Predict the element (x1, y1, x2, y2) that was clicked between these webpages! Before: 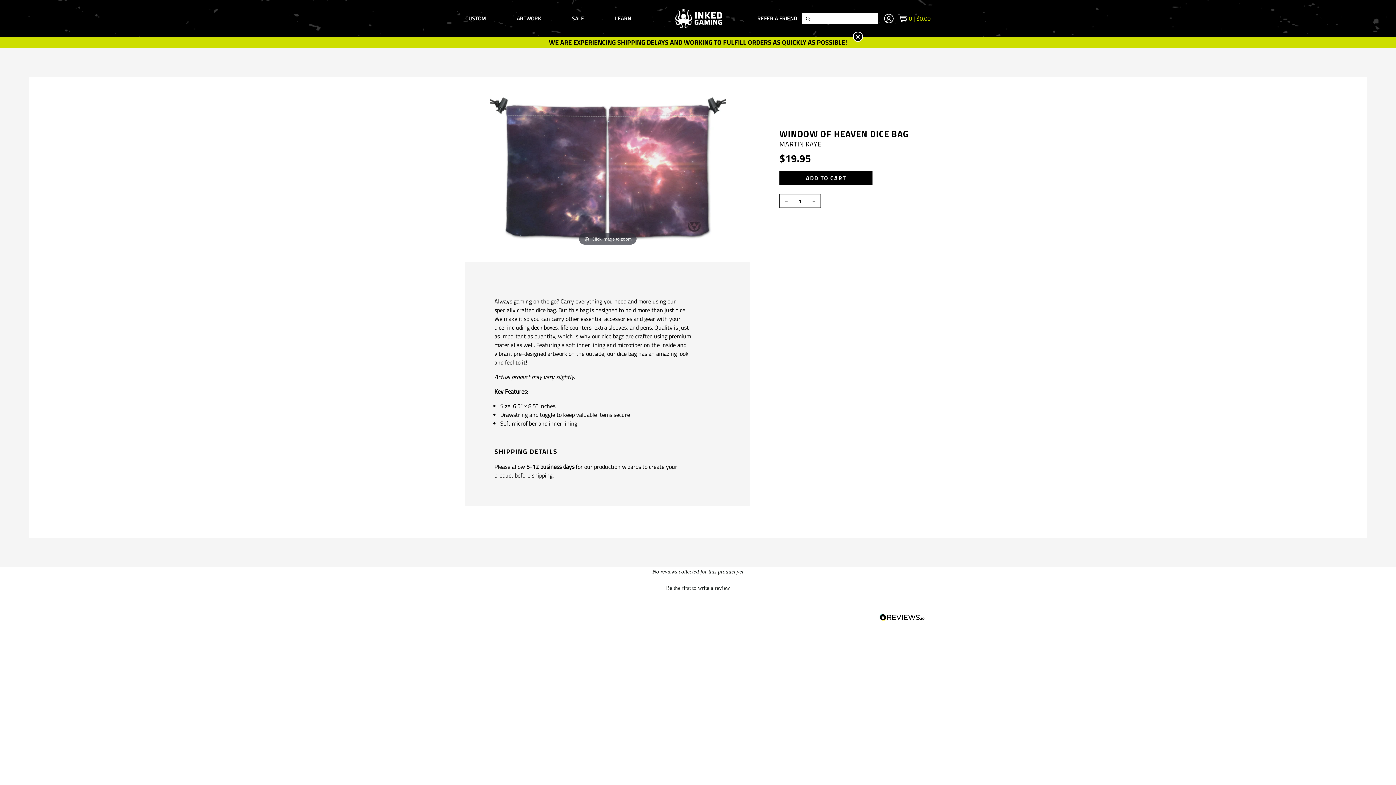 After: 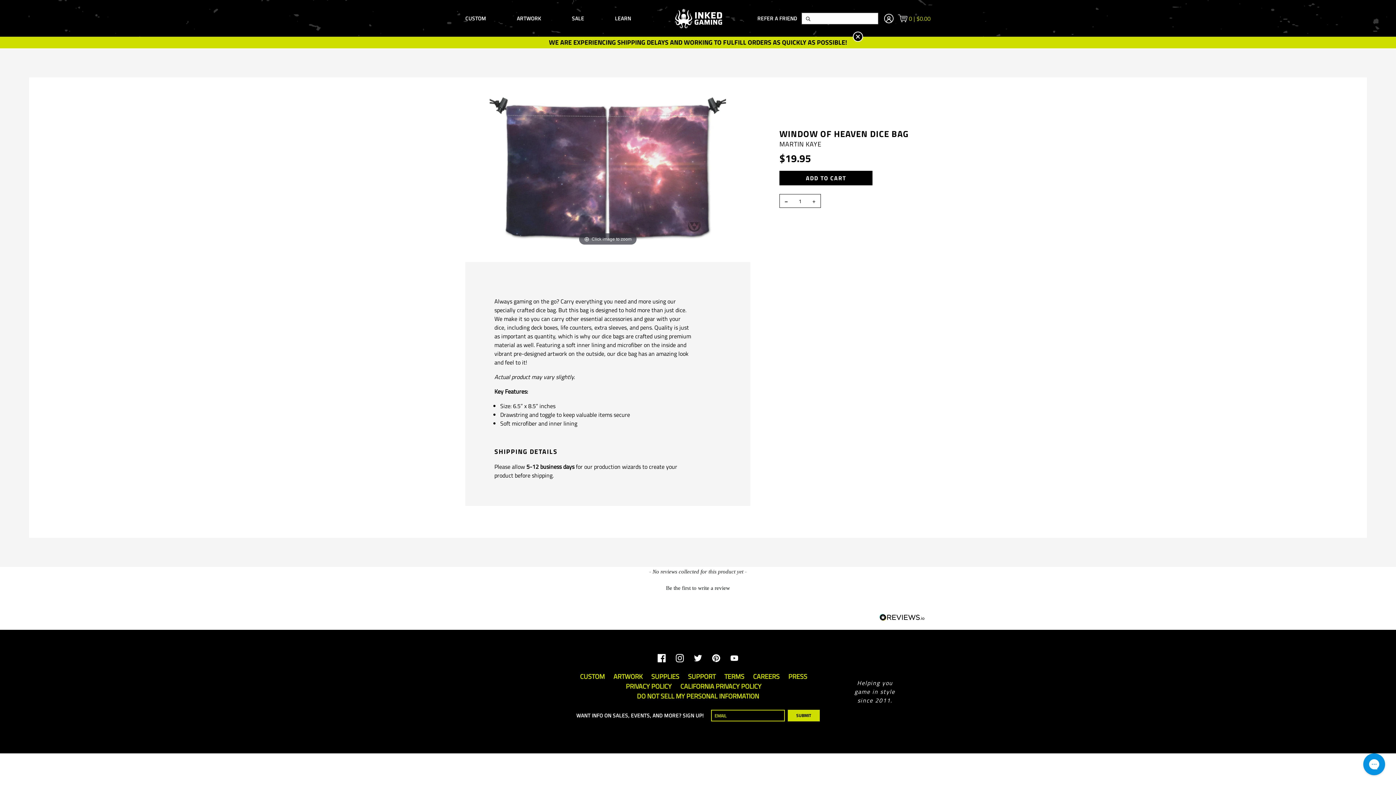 Action: label: ADD TO CART bbox: (779, 170, 872, 185)